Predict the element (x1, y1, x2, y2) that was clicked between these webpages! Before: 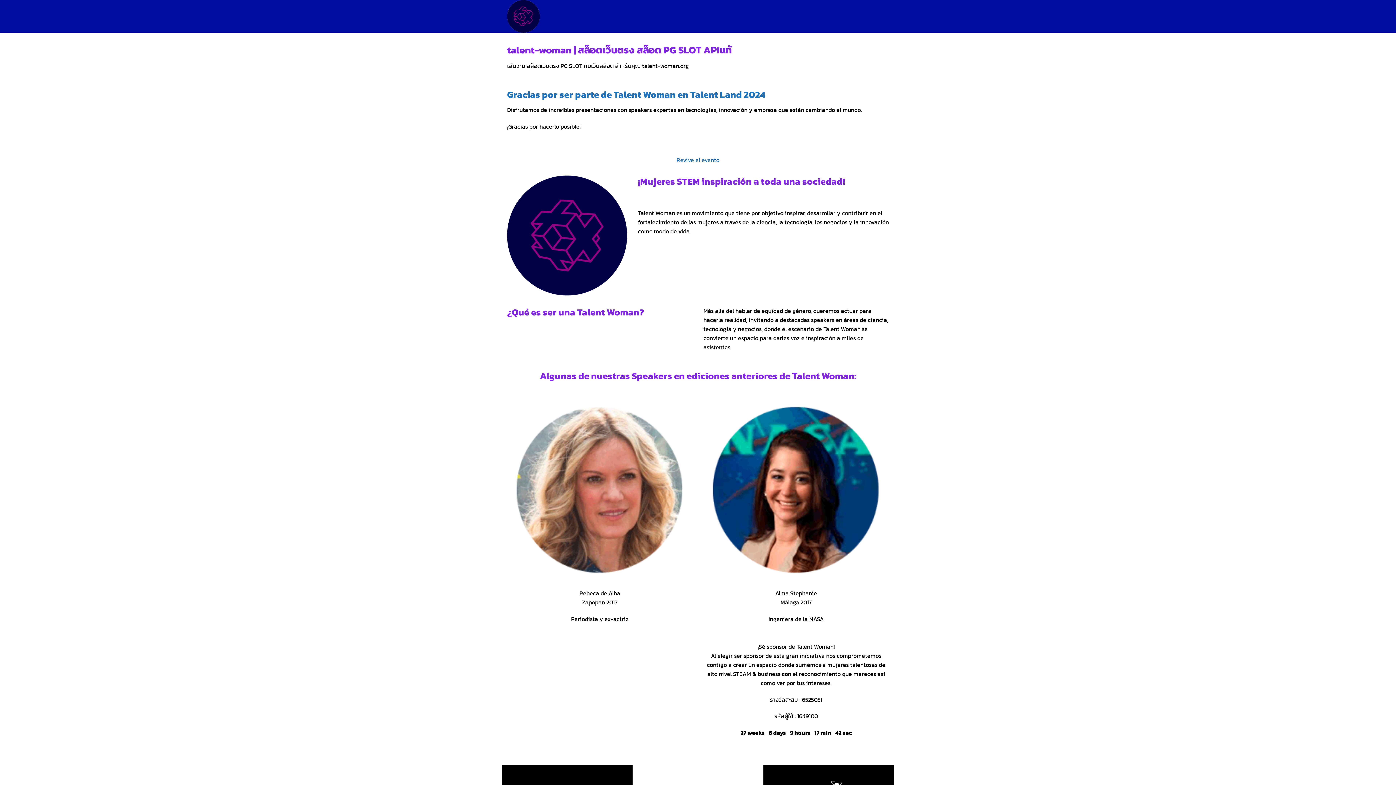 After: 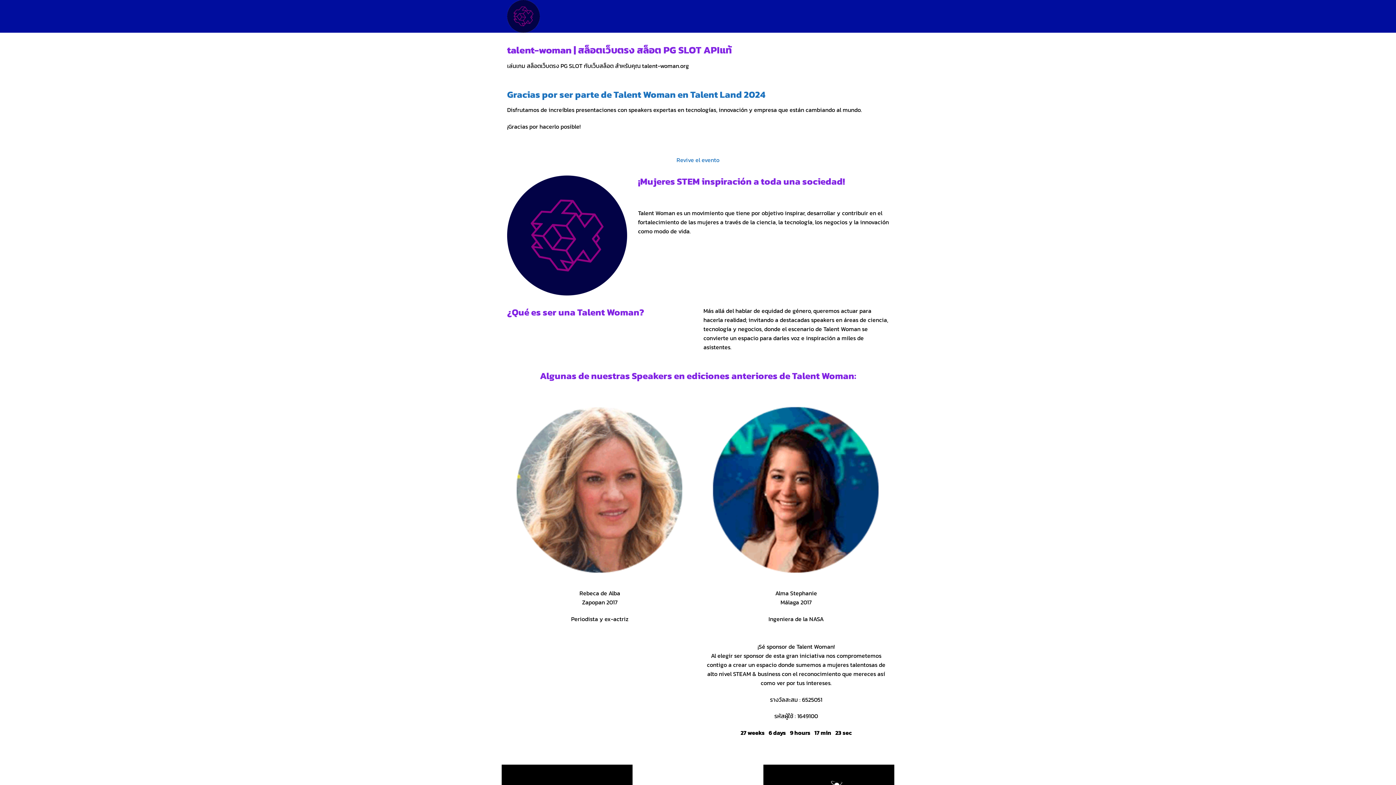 Action: label: Revive el evento bbox: (676, 155, 719, 164)